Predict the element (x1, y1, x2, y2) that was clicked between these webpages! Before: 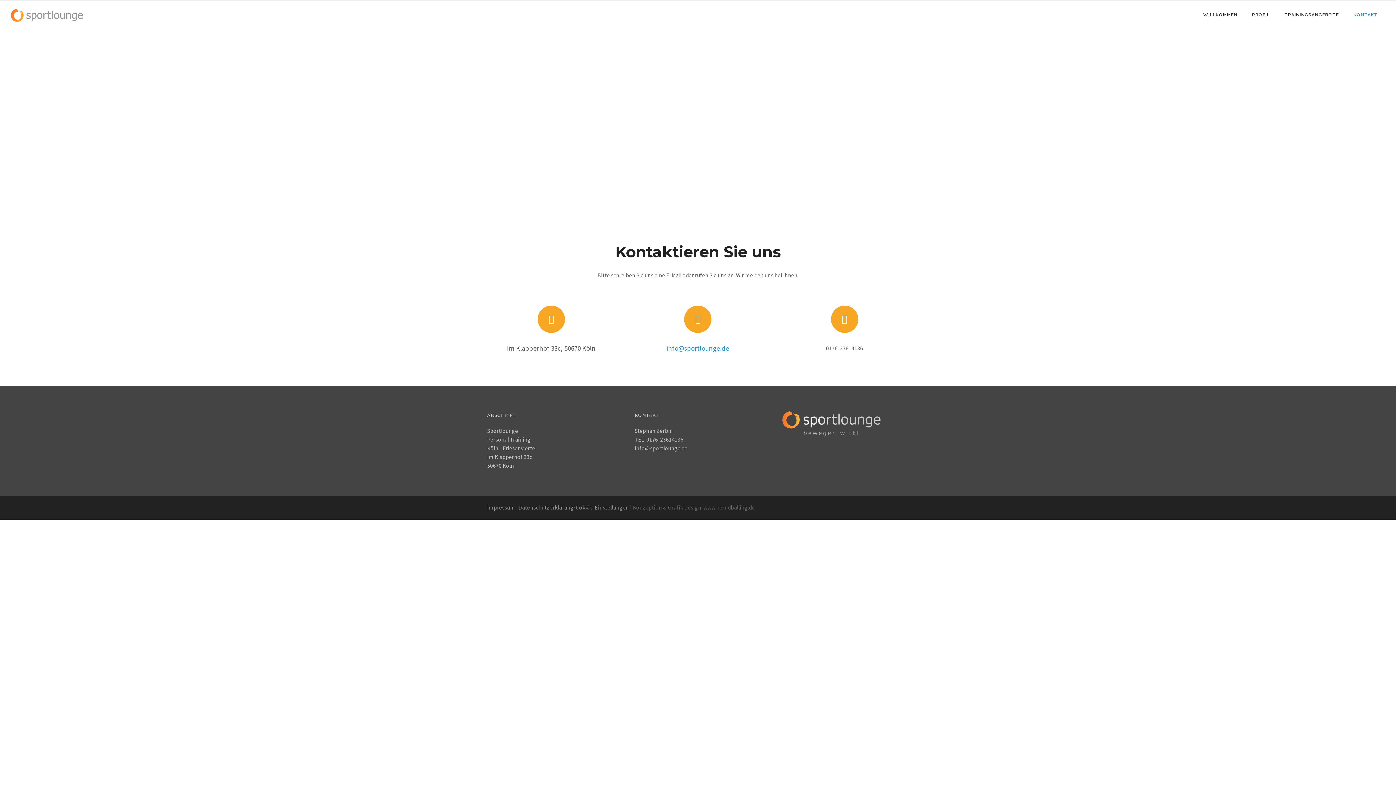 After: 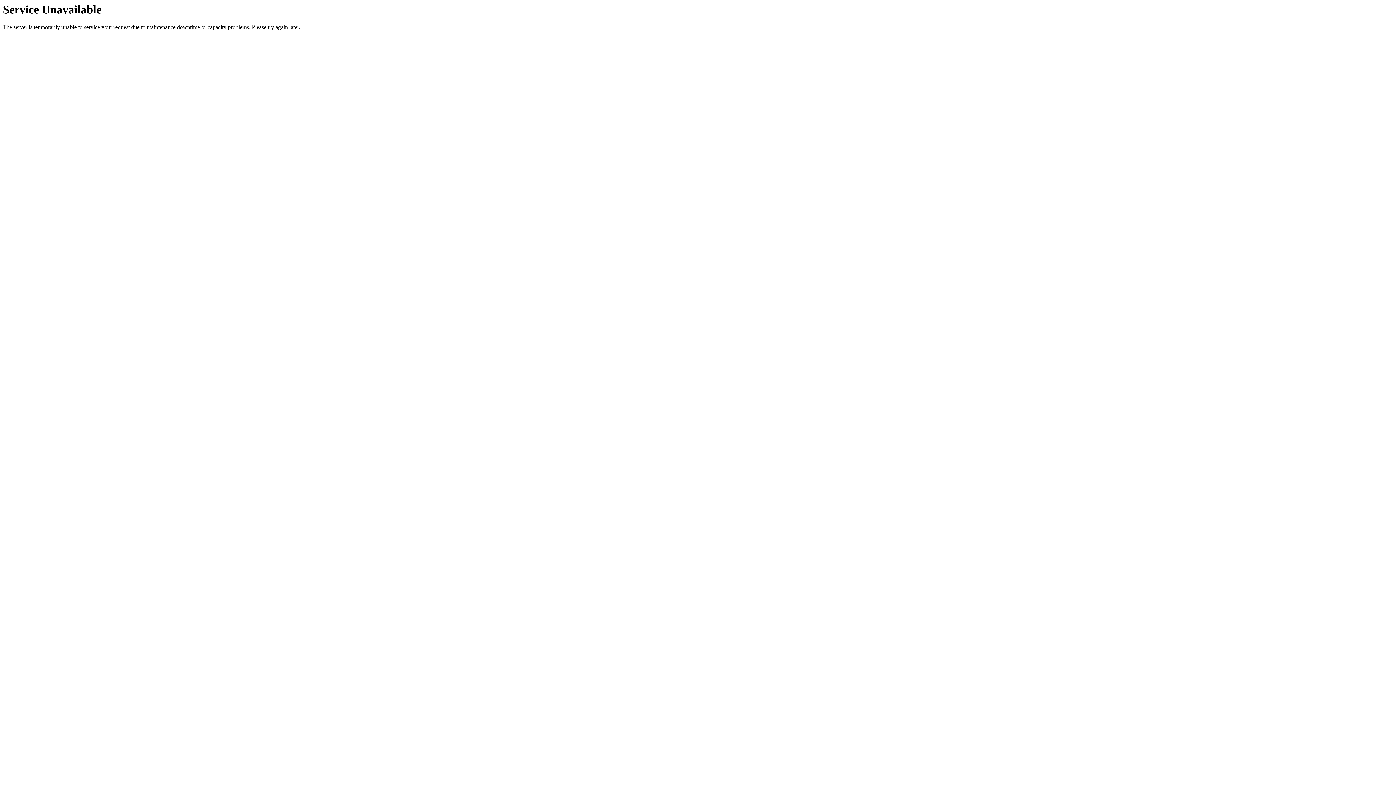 Action: bbox: (518, 504, 573, 511) label: Datenschutzerklärung